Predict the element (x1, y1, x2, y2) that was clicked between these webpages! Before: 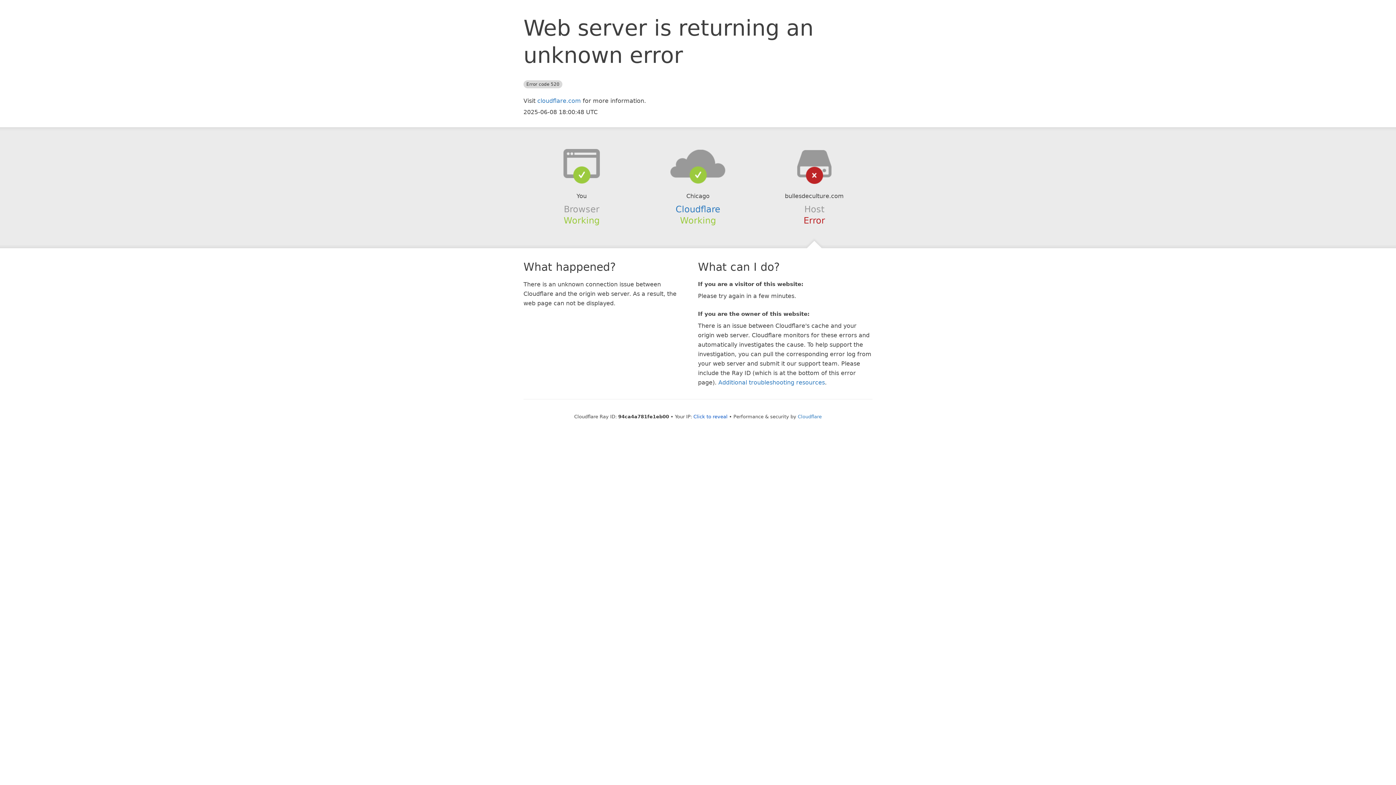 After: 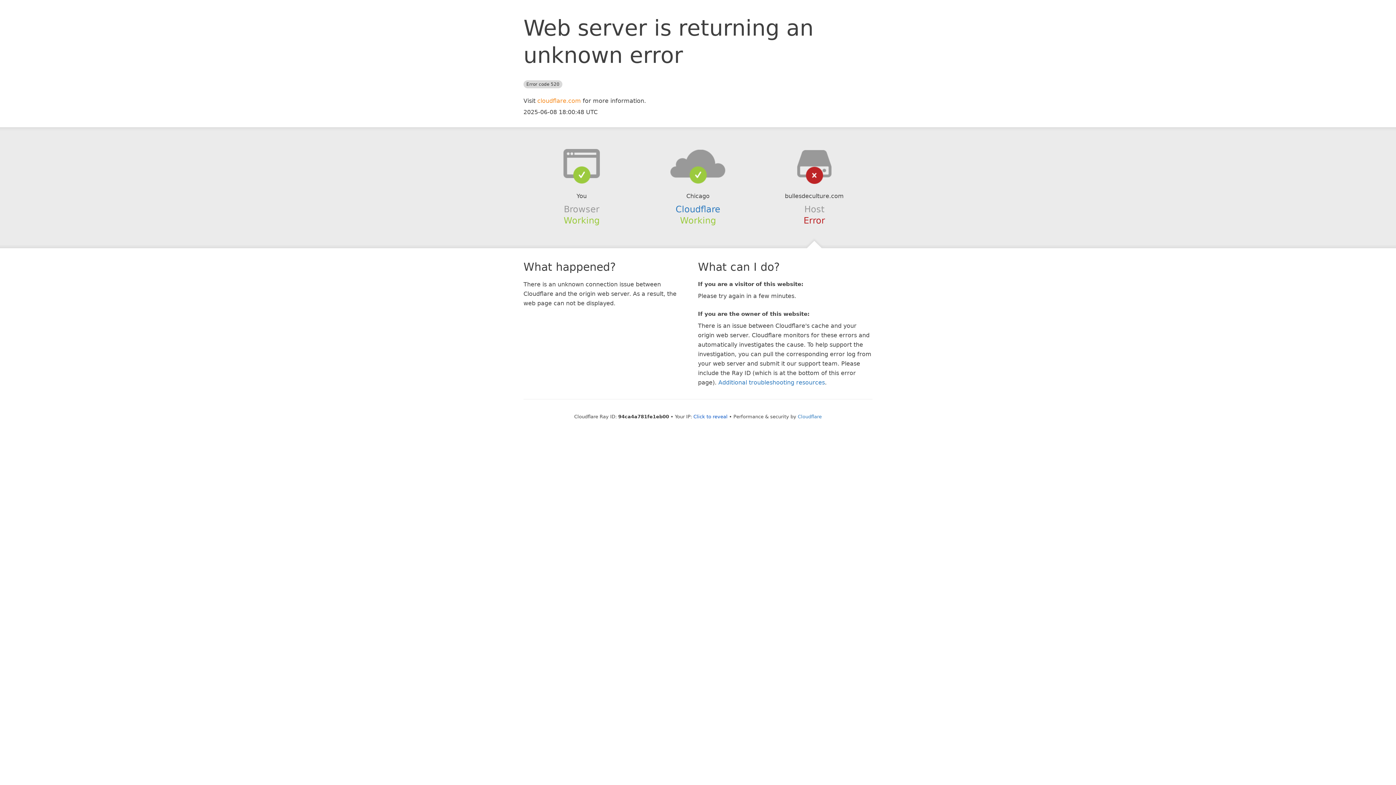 Action: label: cloudflare.com bbox: (537, 97, 581, 104)